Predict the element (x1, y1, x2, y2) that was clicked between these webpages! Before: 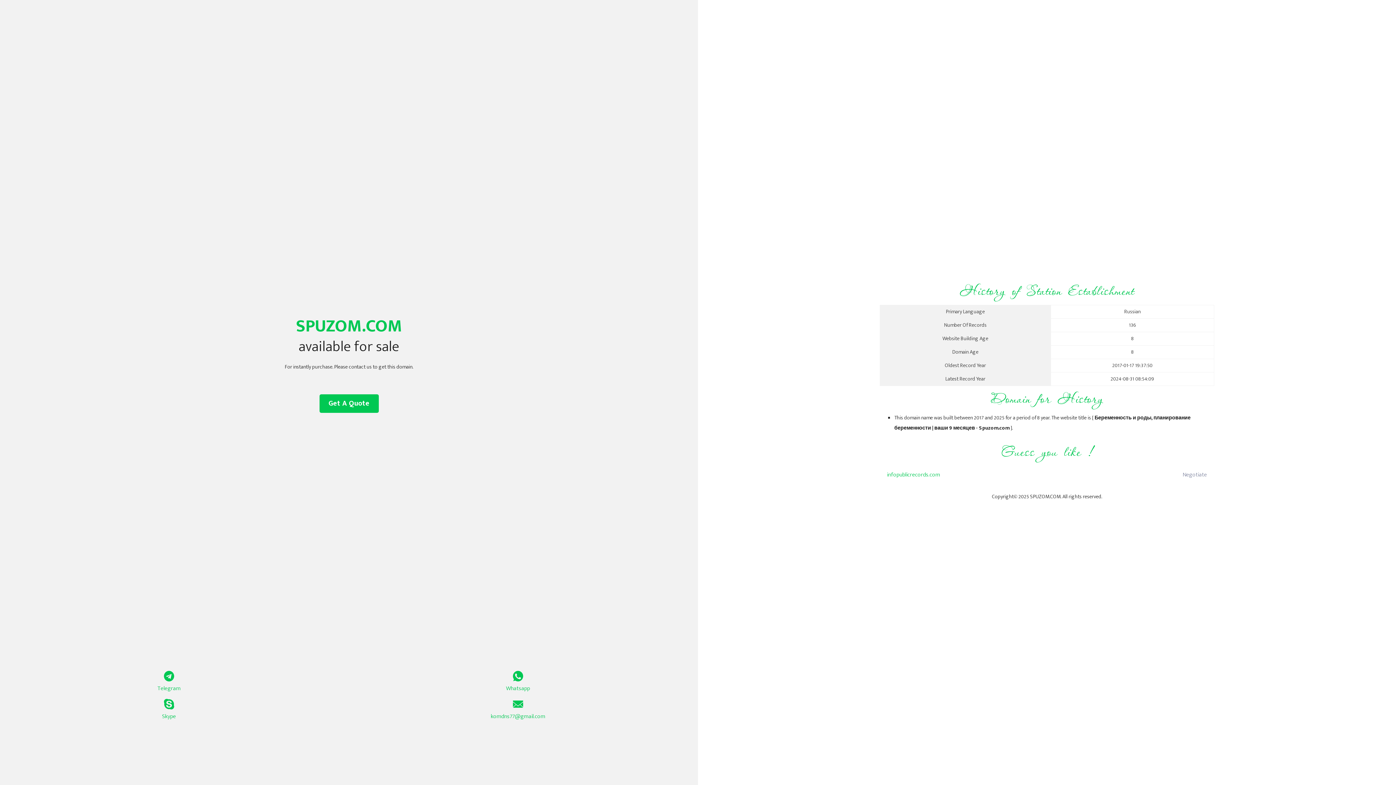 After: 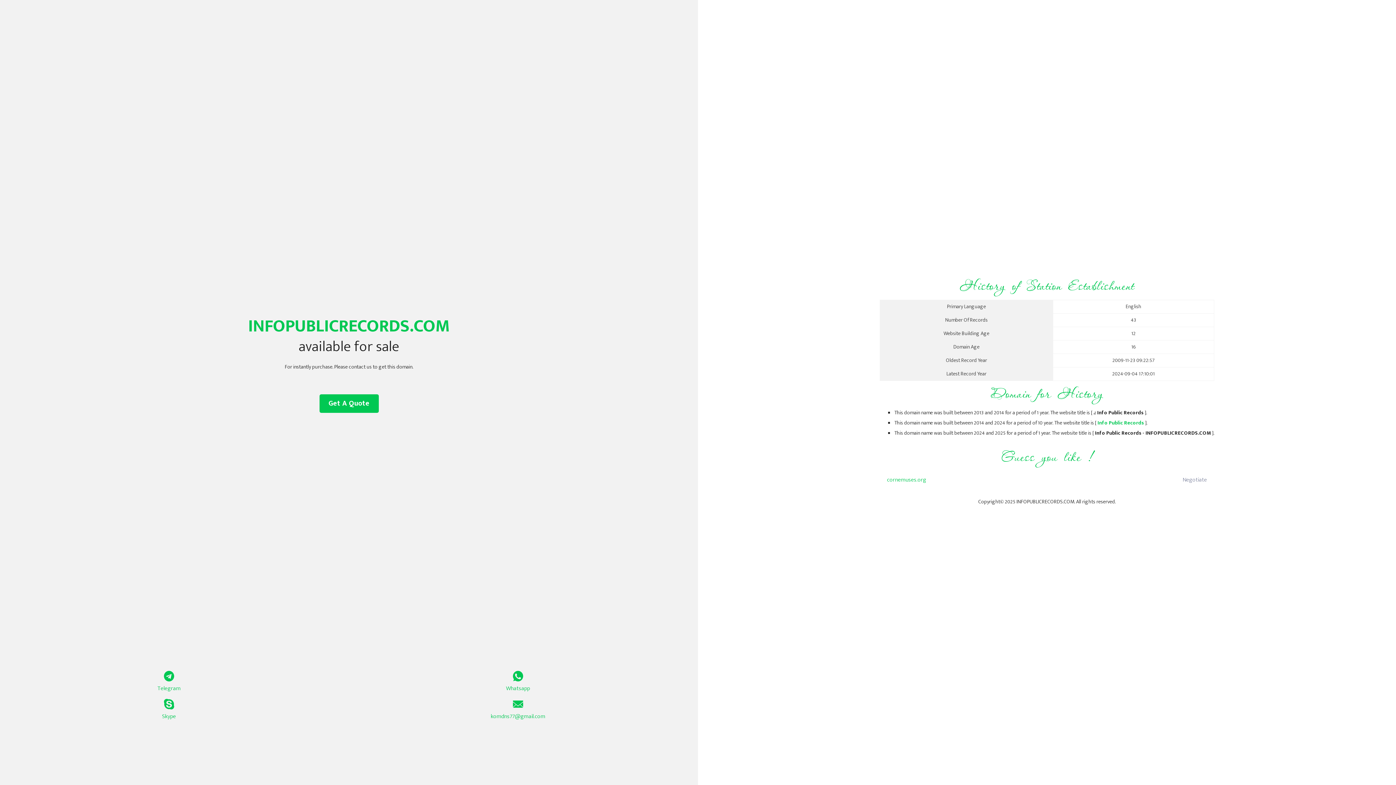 Action: bbox: (887, 466, 1098, 484) label: infopublicrecords.com